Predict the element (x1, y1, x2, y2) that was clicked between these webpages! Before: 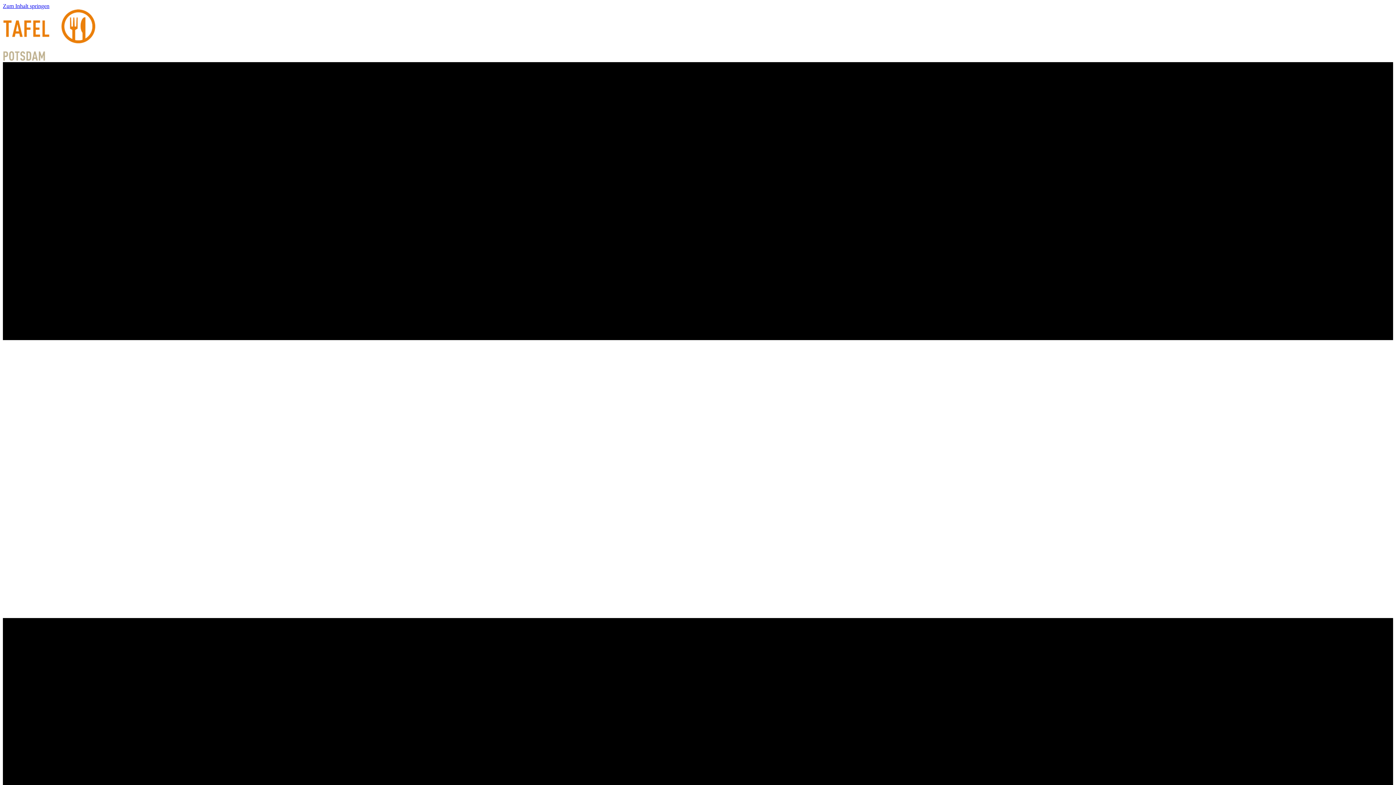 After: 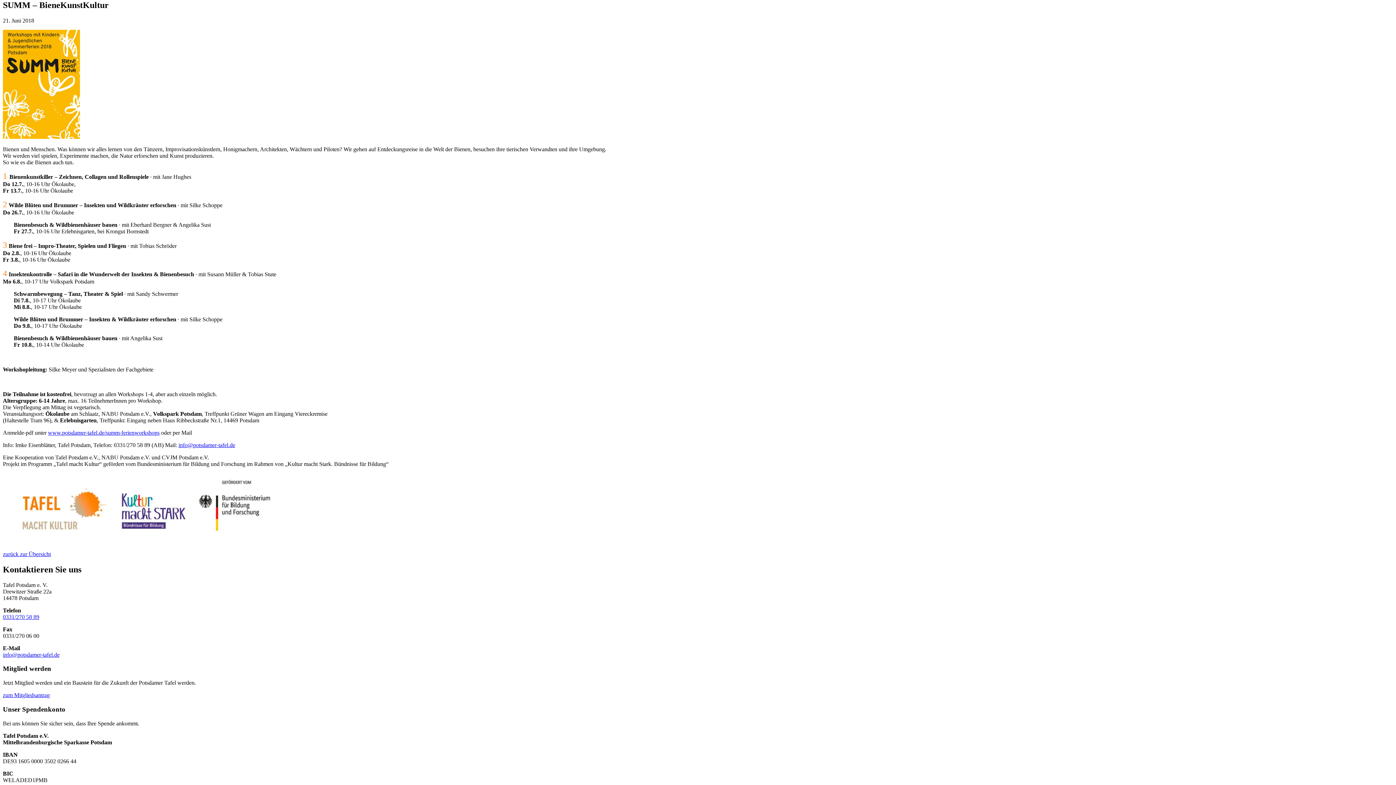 Action: label: Zum Inhalt springen bbox: (2, 2, 49, 9)